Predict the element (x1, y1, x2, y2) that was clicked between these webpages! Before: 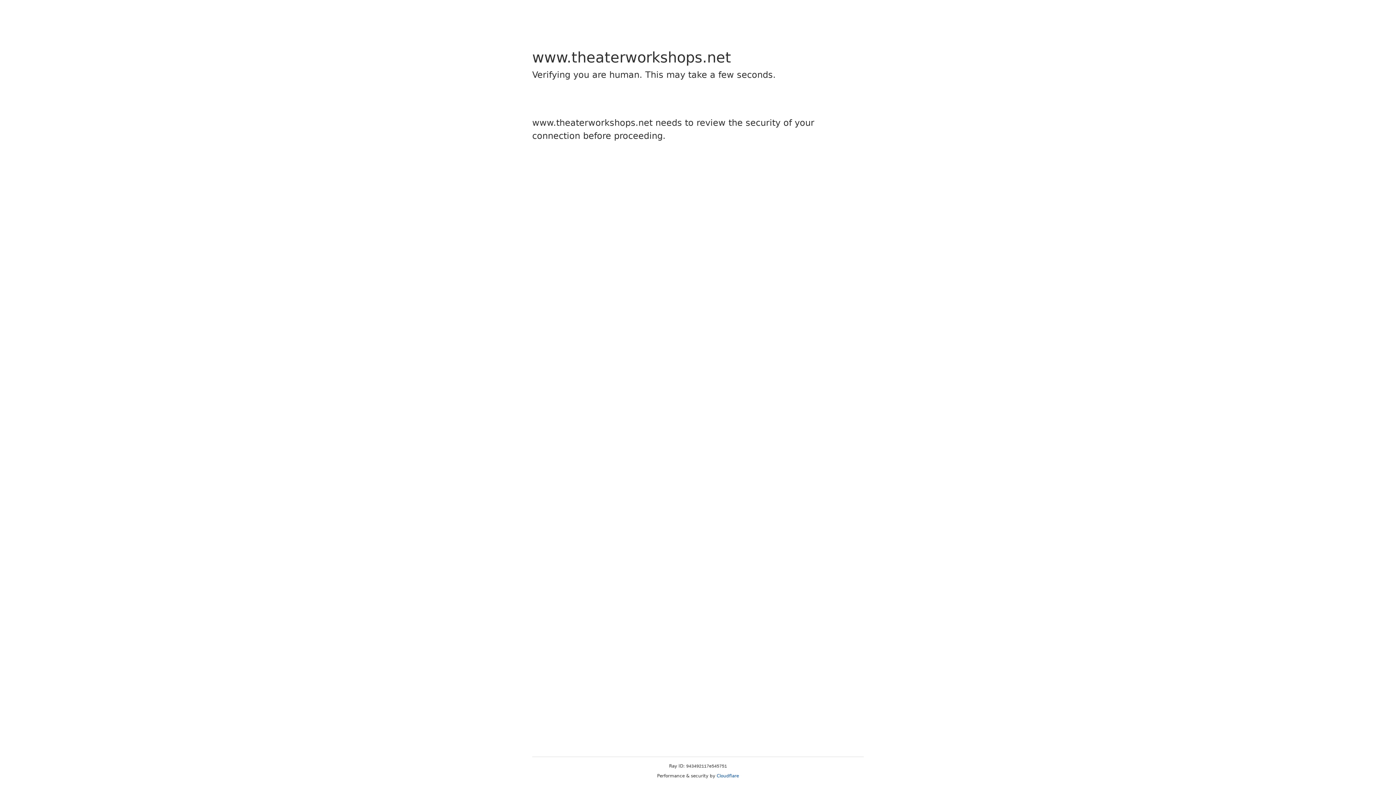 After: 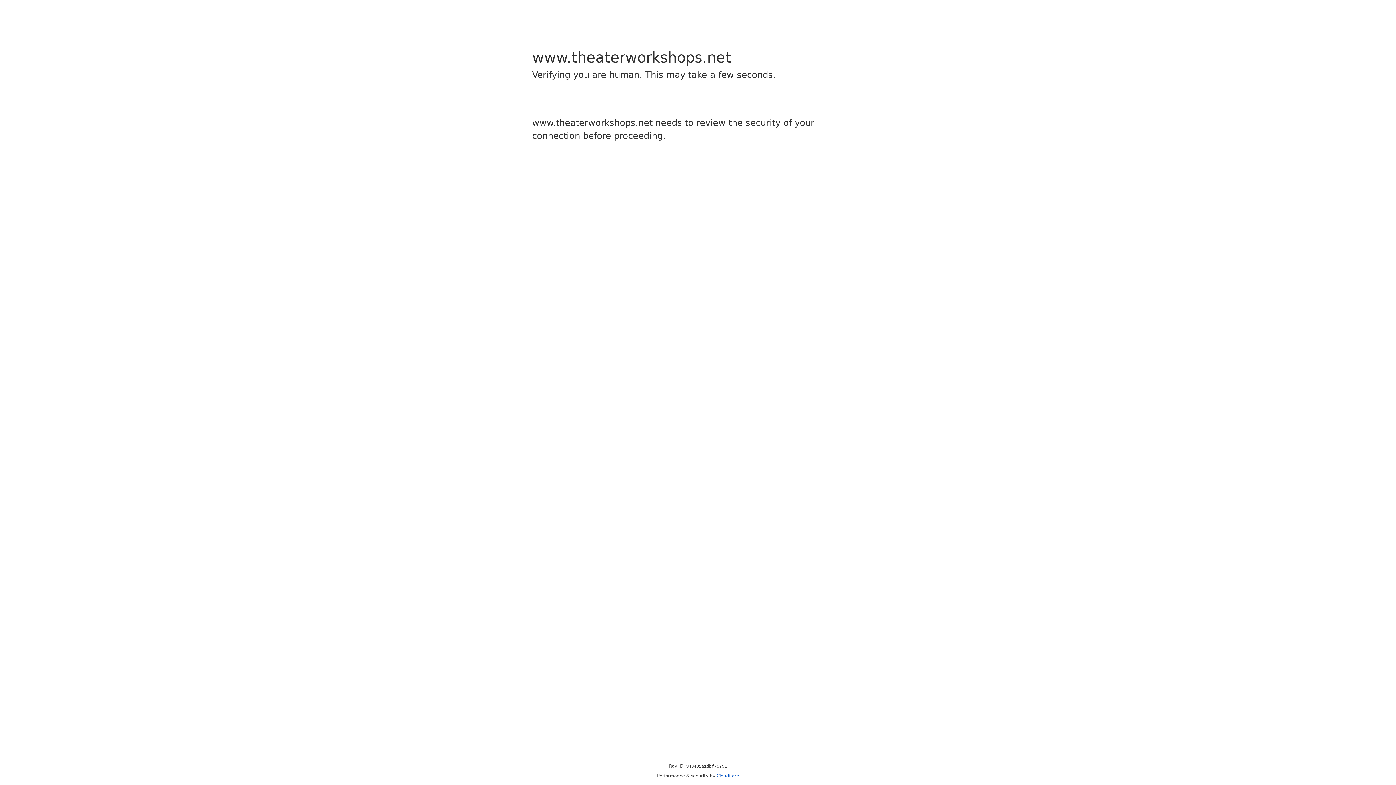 Action: label: Cloudflare bbox: (716, 773, 739, 778)